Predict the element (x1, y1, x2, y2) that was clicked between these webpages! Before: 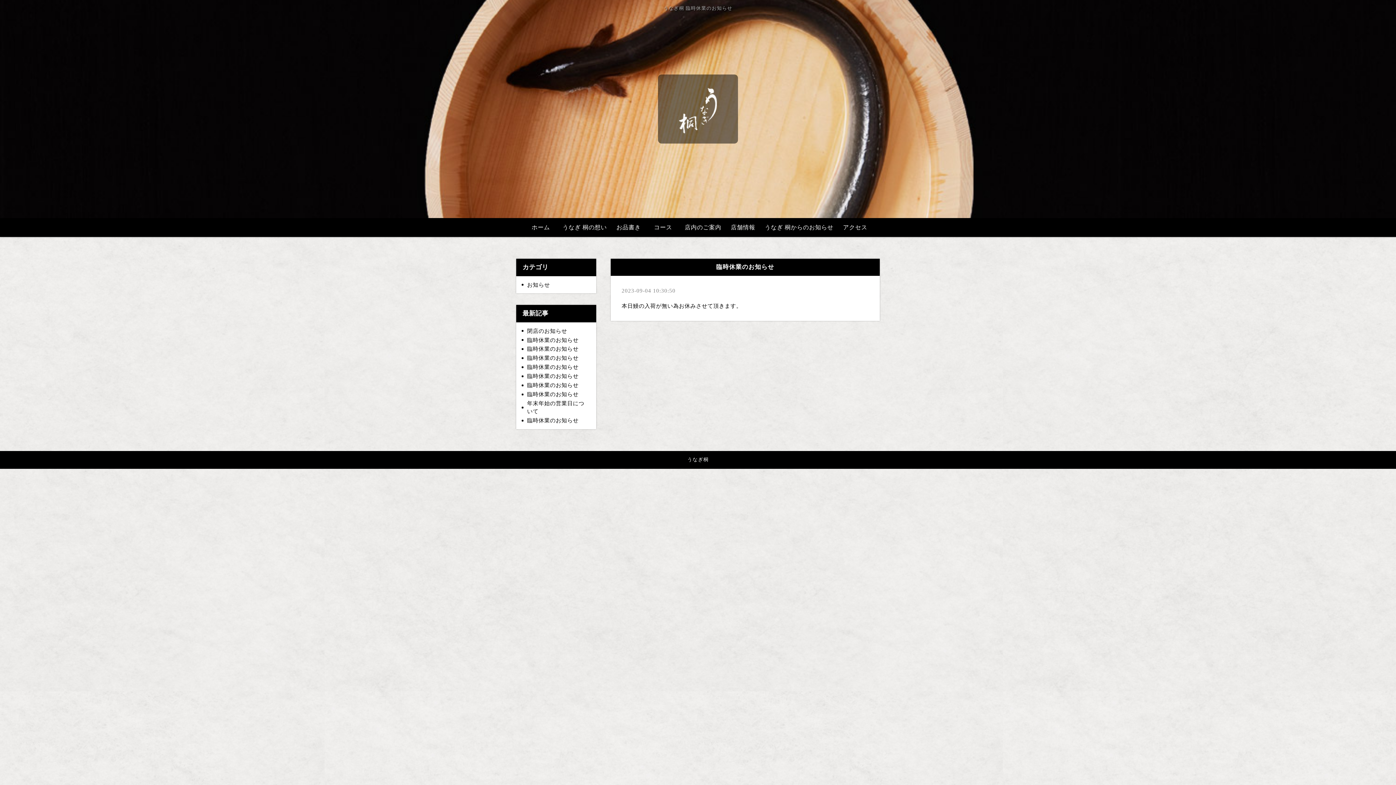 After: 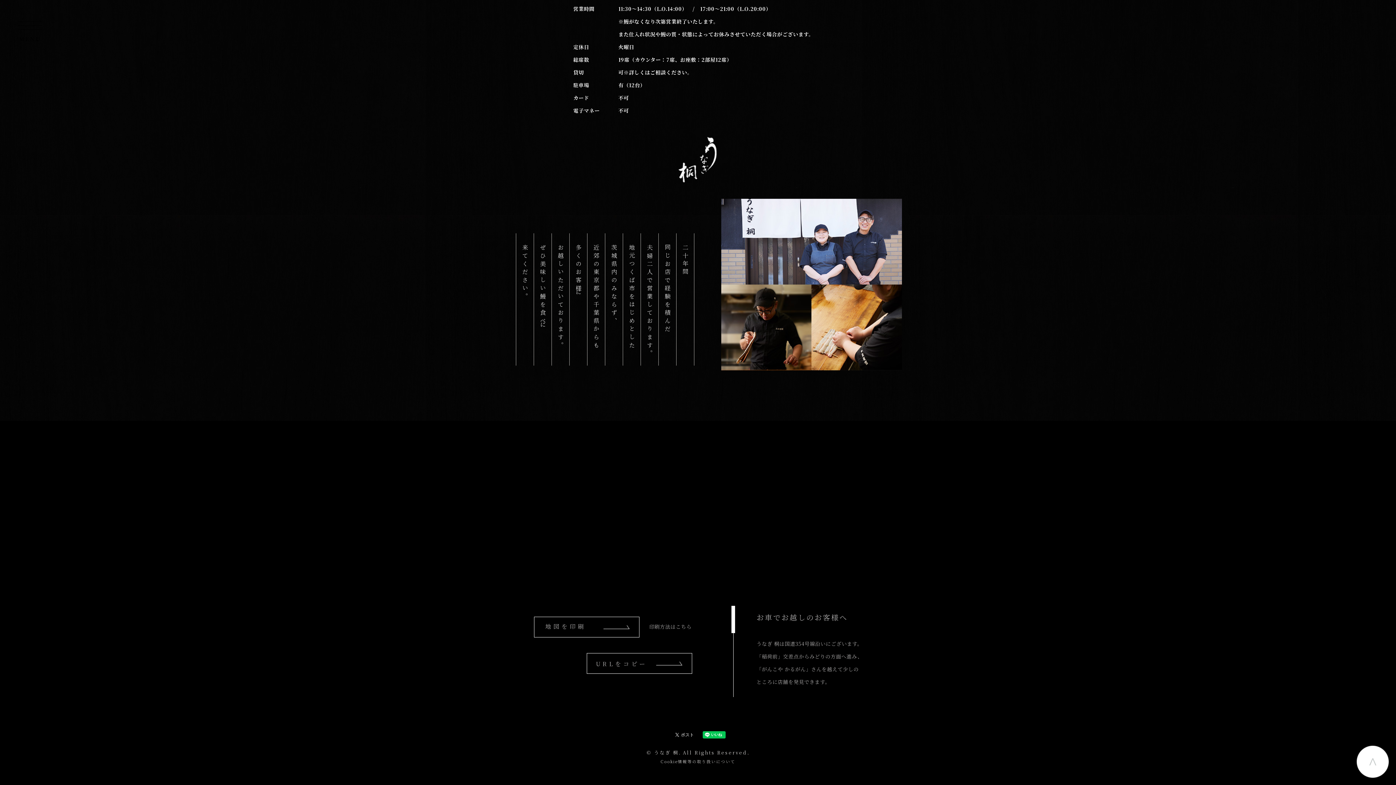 Action: bbox: (839, 218, 871, 237) label: アクセス